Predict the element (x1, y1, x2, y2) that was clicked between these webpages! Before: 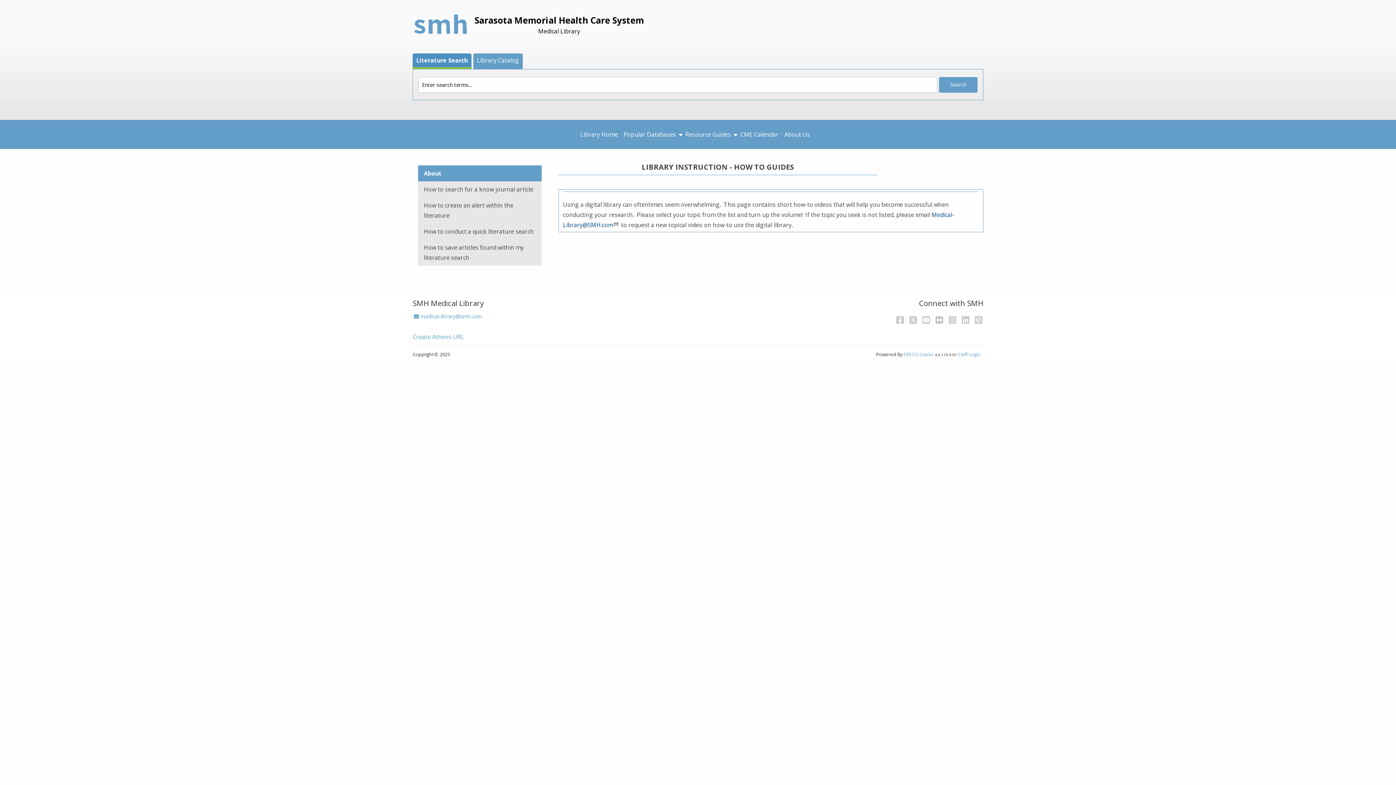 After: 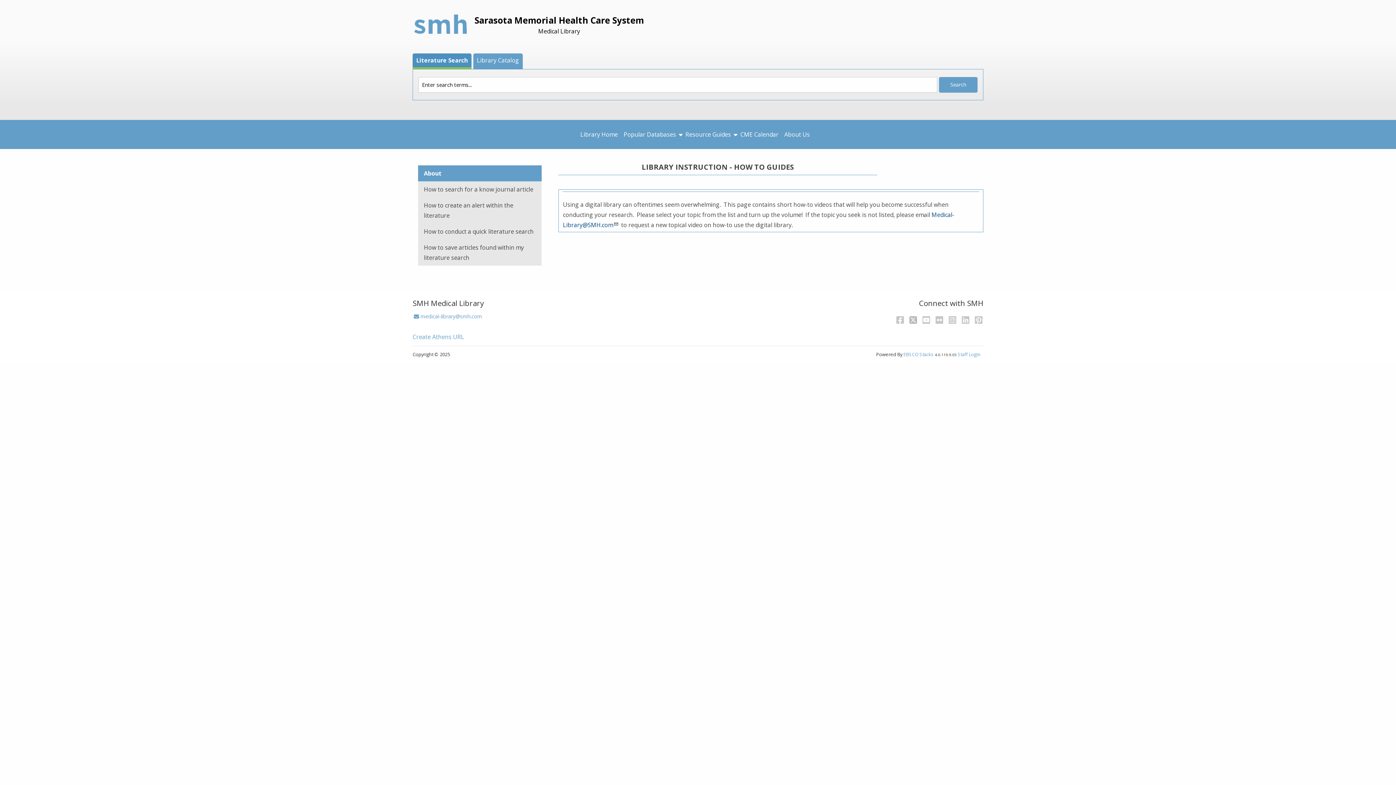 Action: label: Twitter bbox: (909, 313, 917, 325)